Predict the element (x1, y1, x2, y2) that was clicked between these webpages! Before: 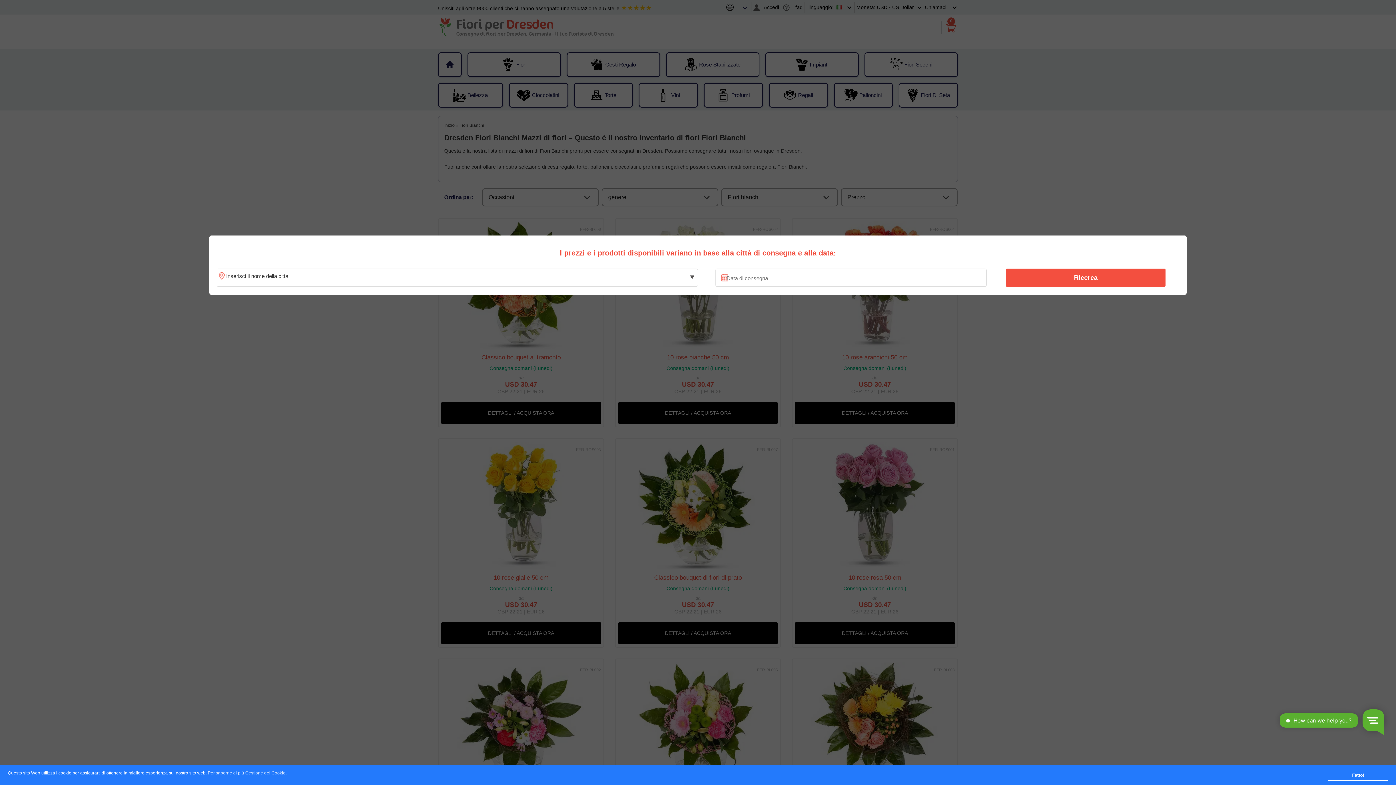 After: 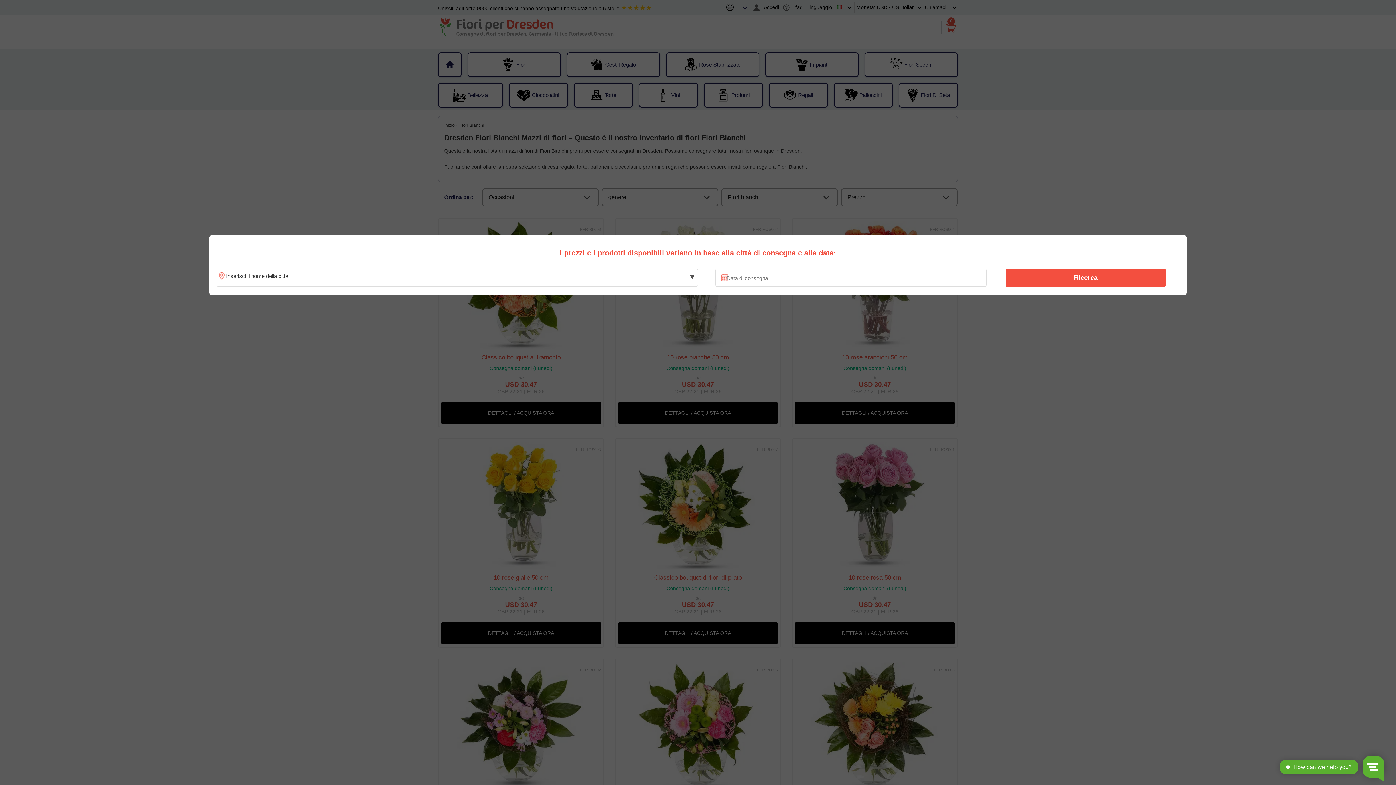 Action: bbox: (1328, 770, 1388, 781) label: Fatto!